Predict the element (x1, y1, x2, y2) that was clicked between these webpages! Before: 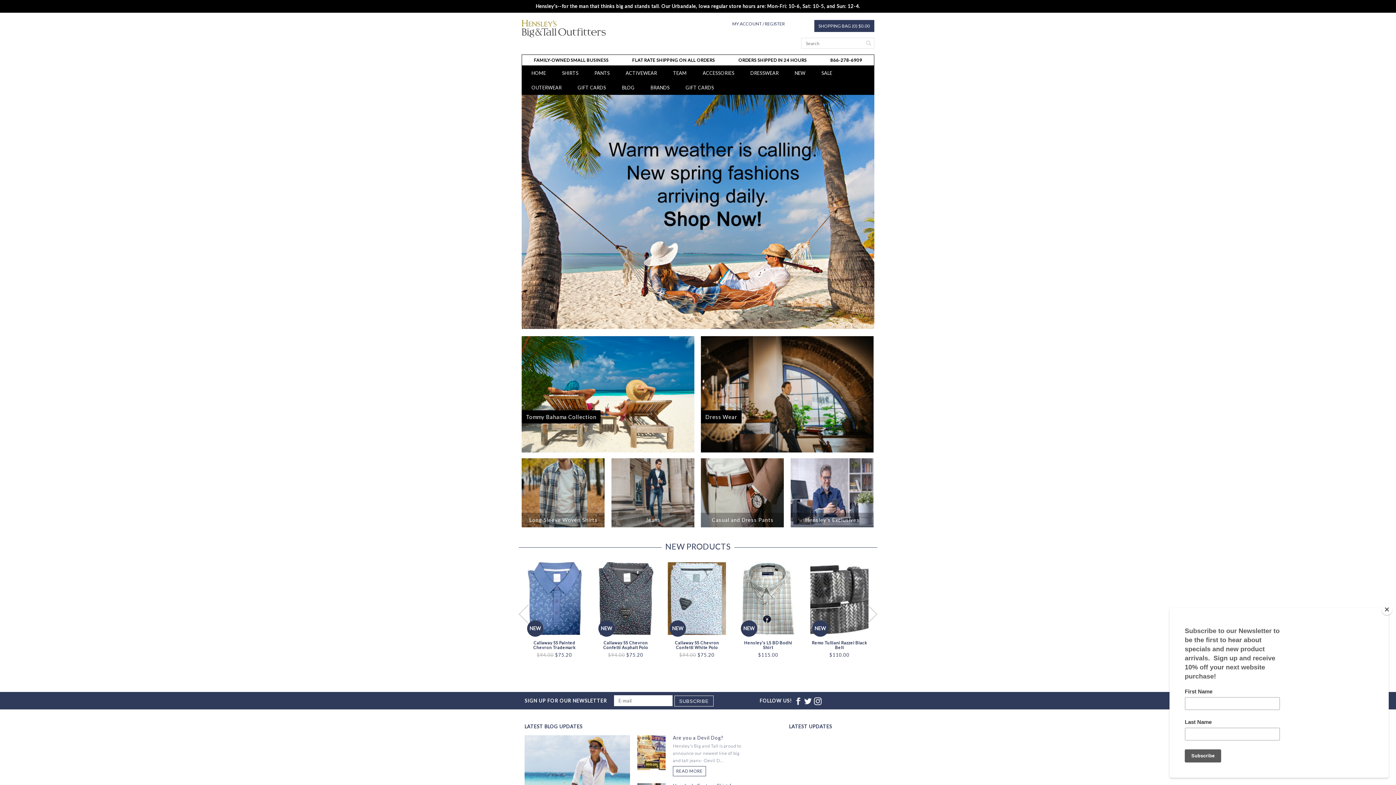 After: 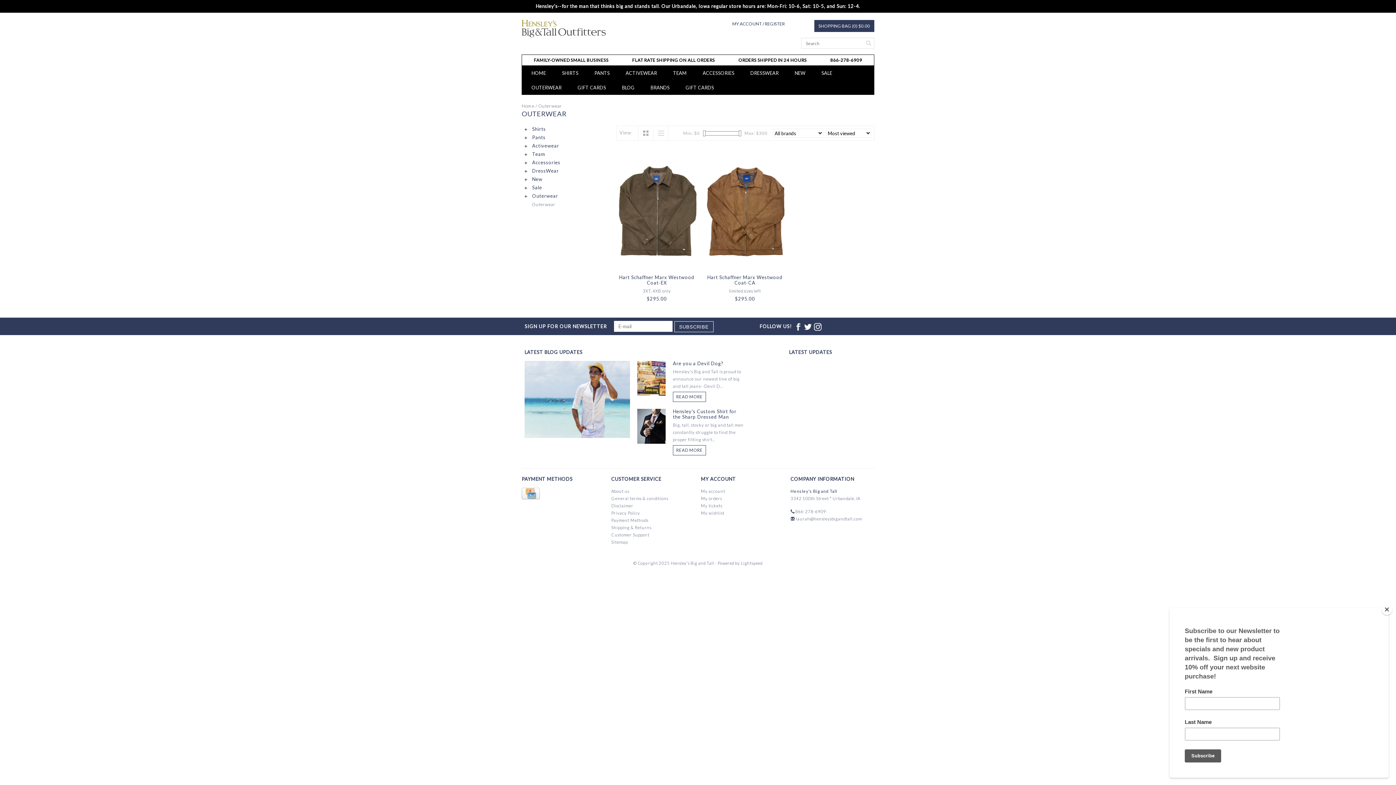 Action: label: OUTERWEAR bbox: (529, 80, 564, 94)